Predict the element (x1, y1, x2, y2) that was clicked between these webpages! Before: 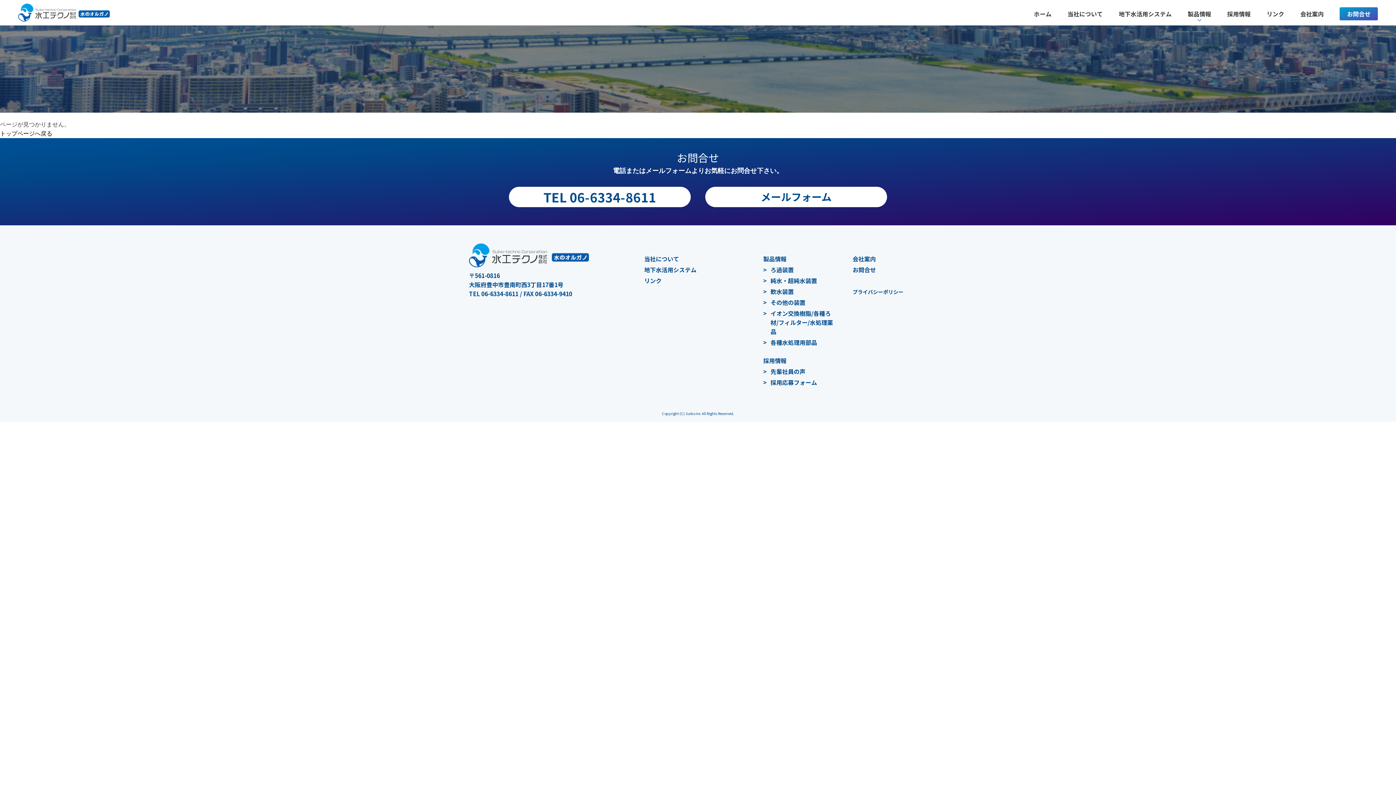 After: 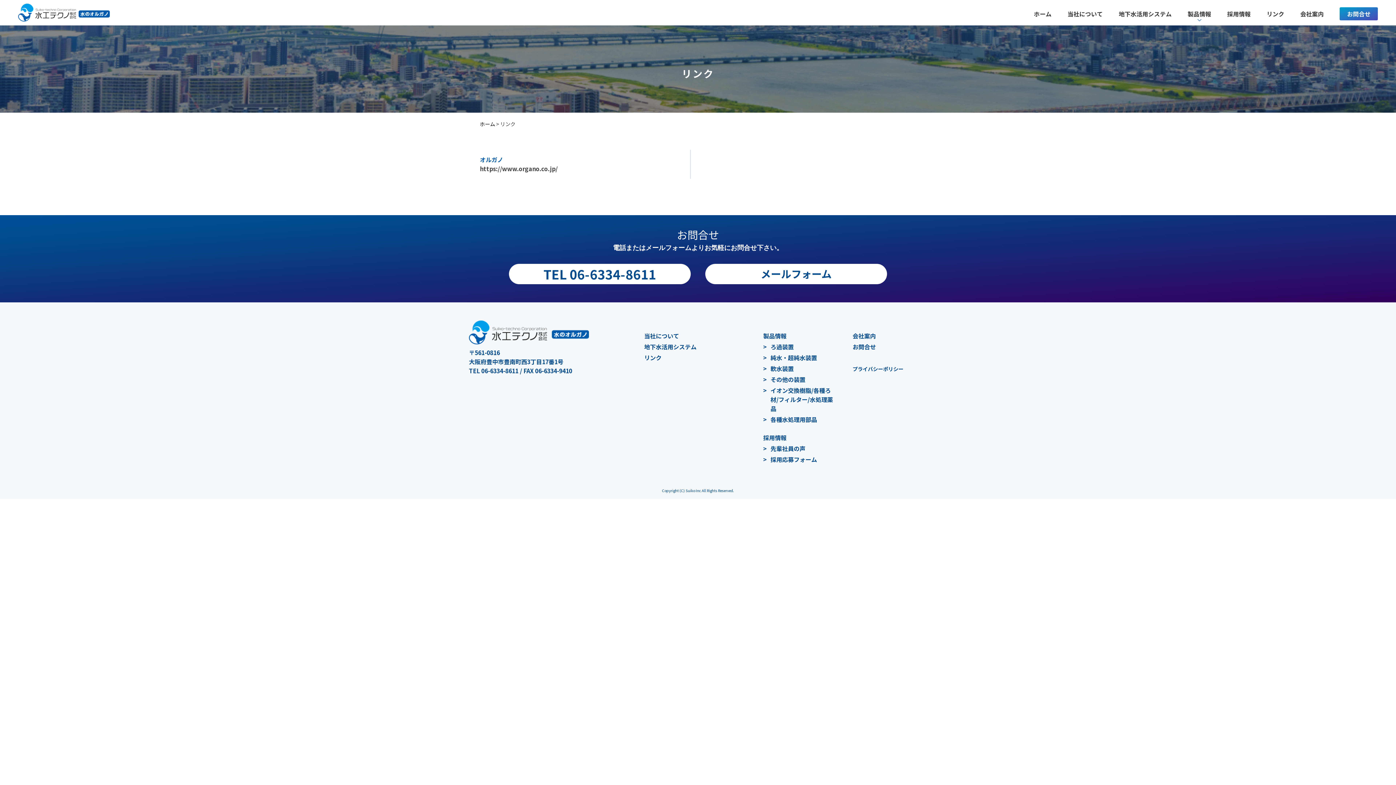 Action: label: リンク bbox: (644, 276, 661, 285)